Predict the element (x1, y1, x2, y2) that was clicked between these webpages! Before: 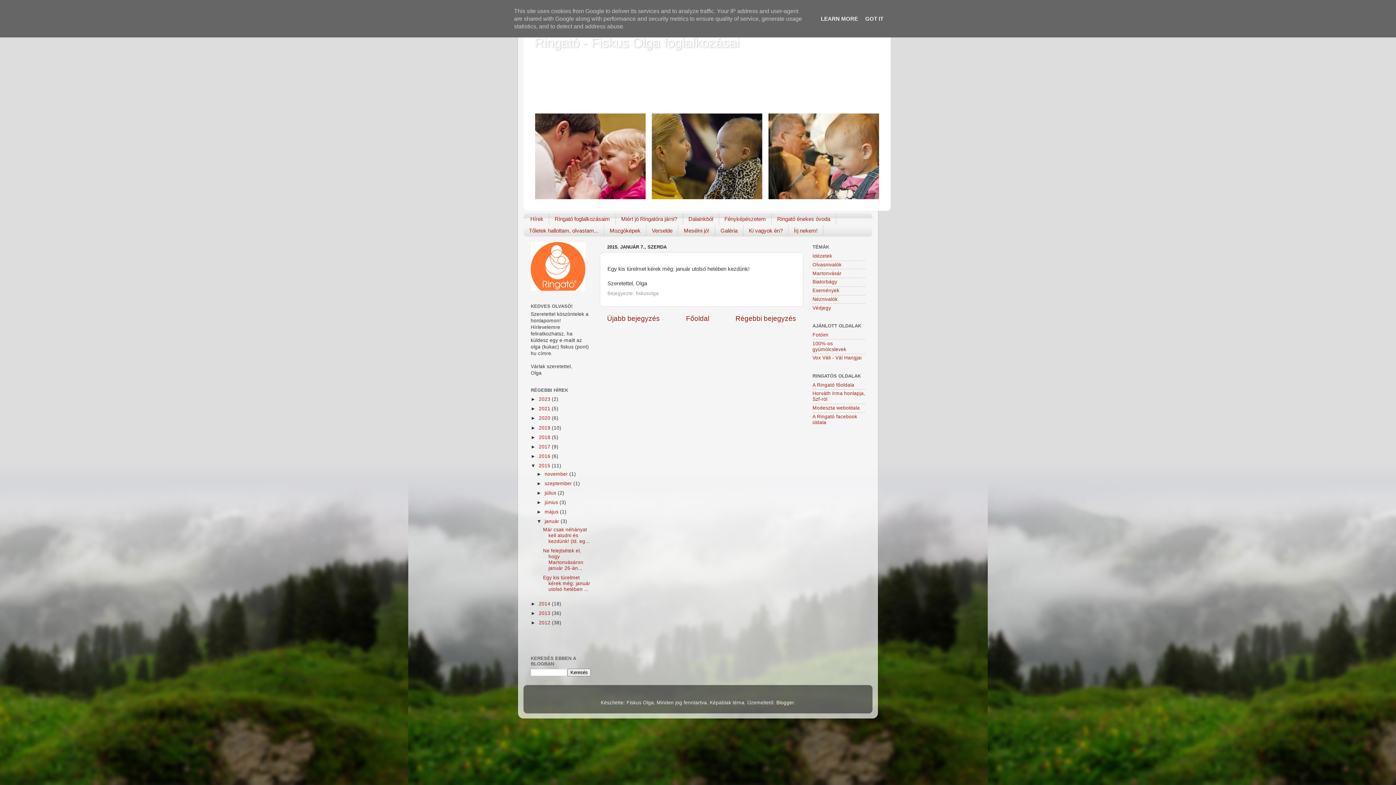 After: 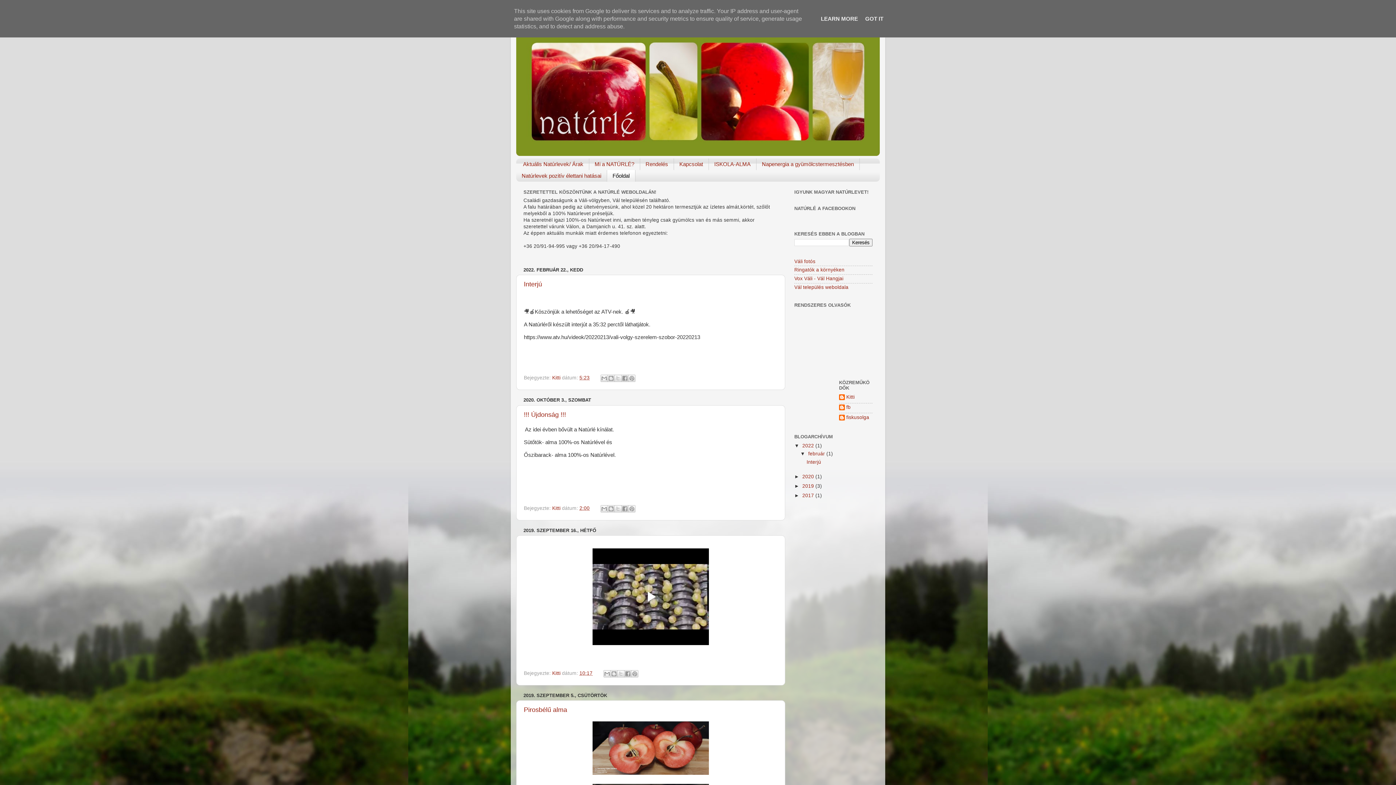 Action: bbox: (812, 340, 846, 352) label: 100%-os gyümölcslevek